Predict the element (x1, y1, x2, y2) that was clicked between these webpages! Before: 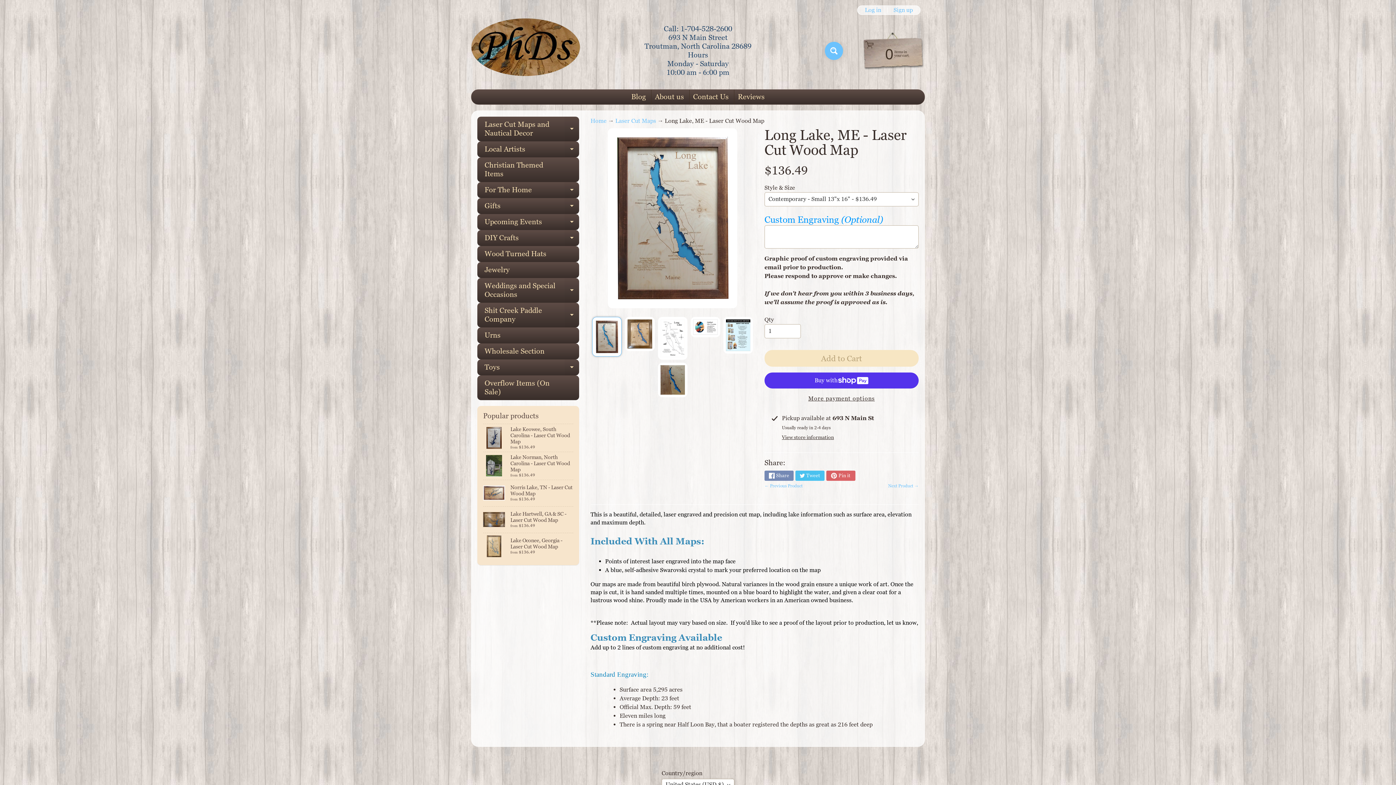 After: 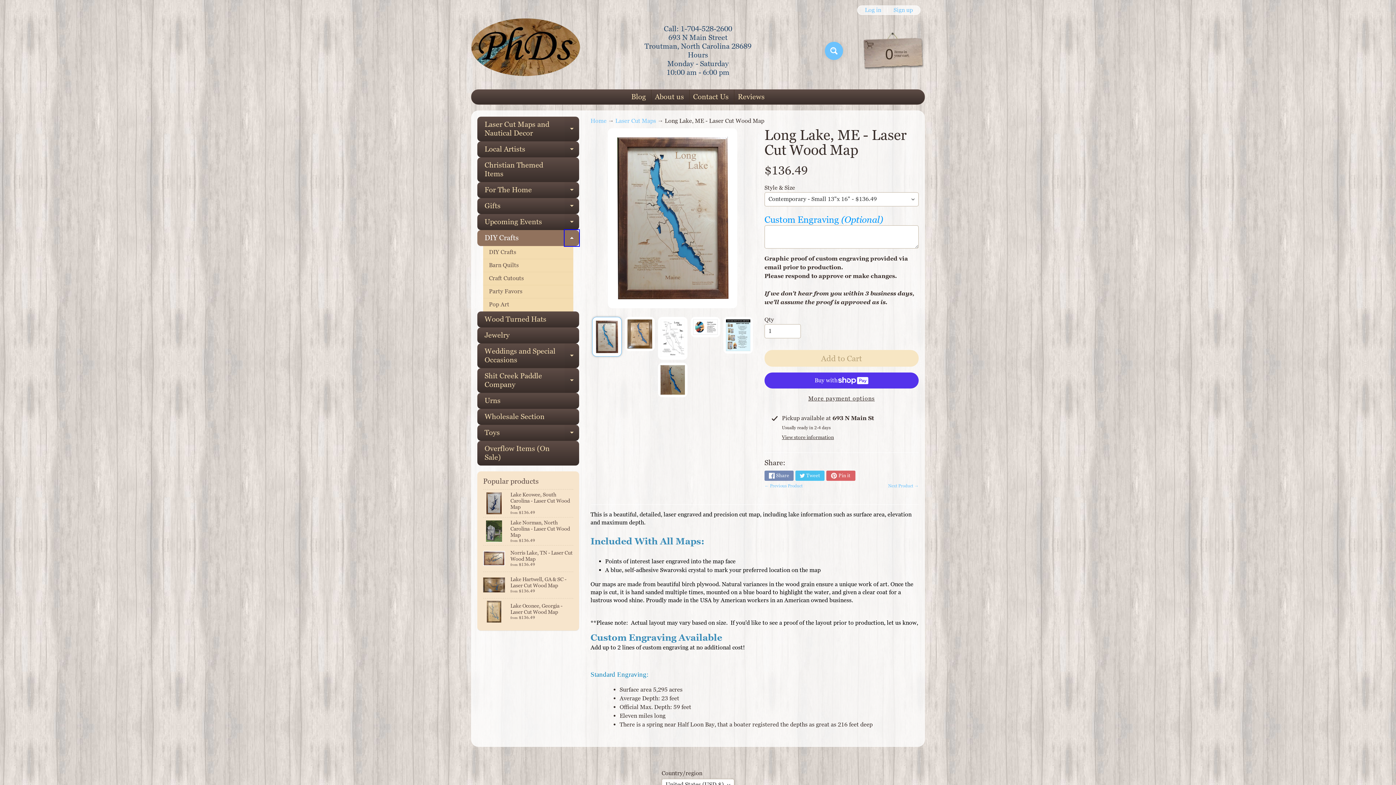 Action: bbox: (564, 230, 579, 246) label: Expand child menu